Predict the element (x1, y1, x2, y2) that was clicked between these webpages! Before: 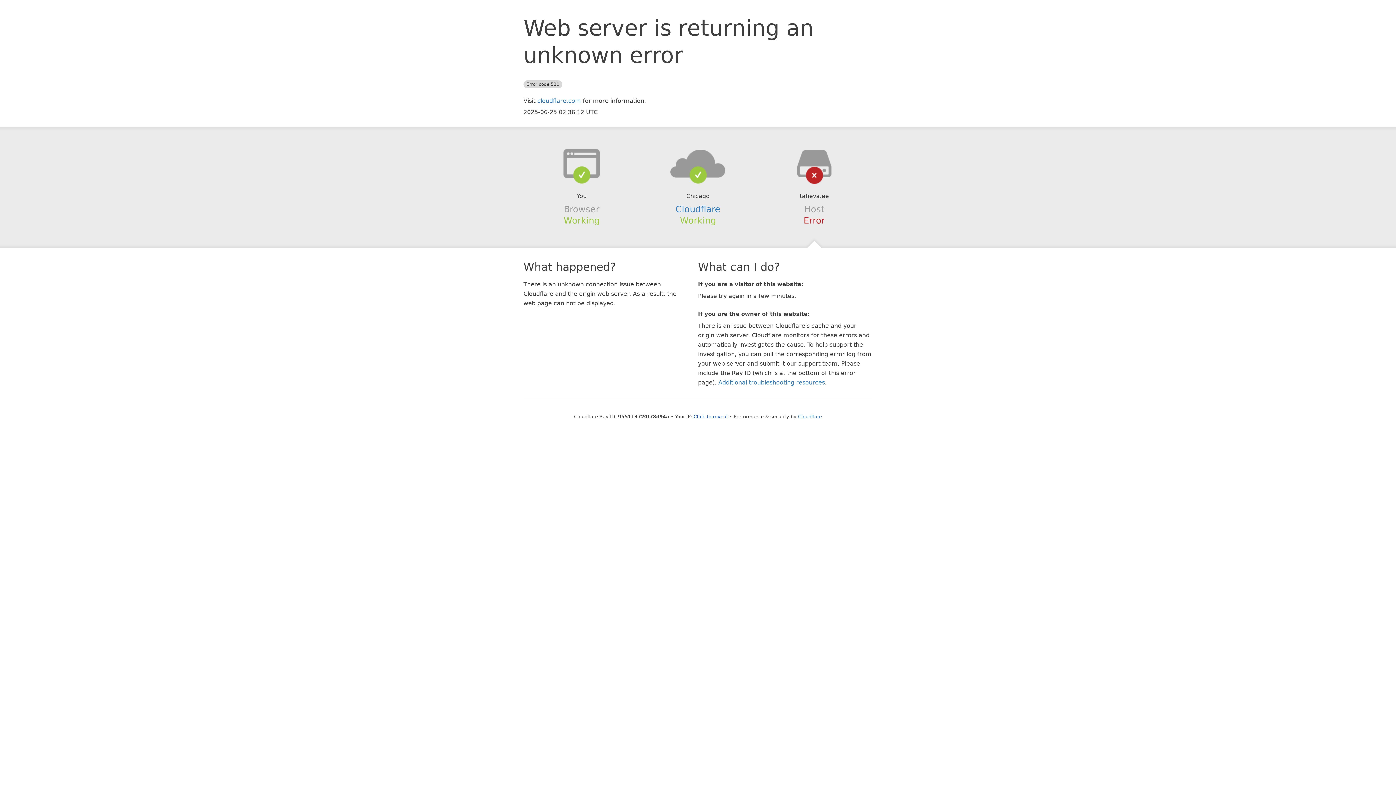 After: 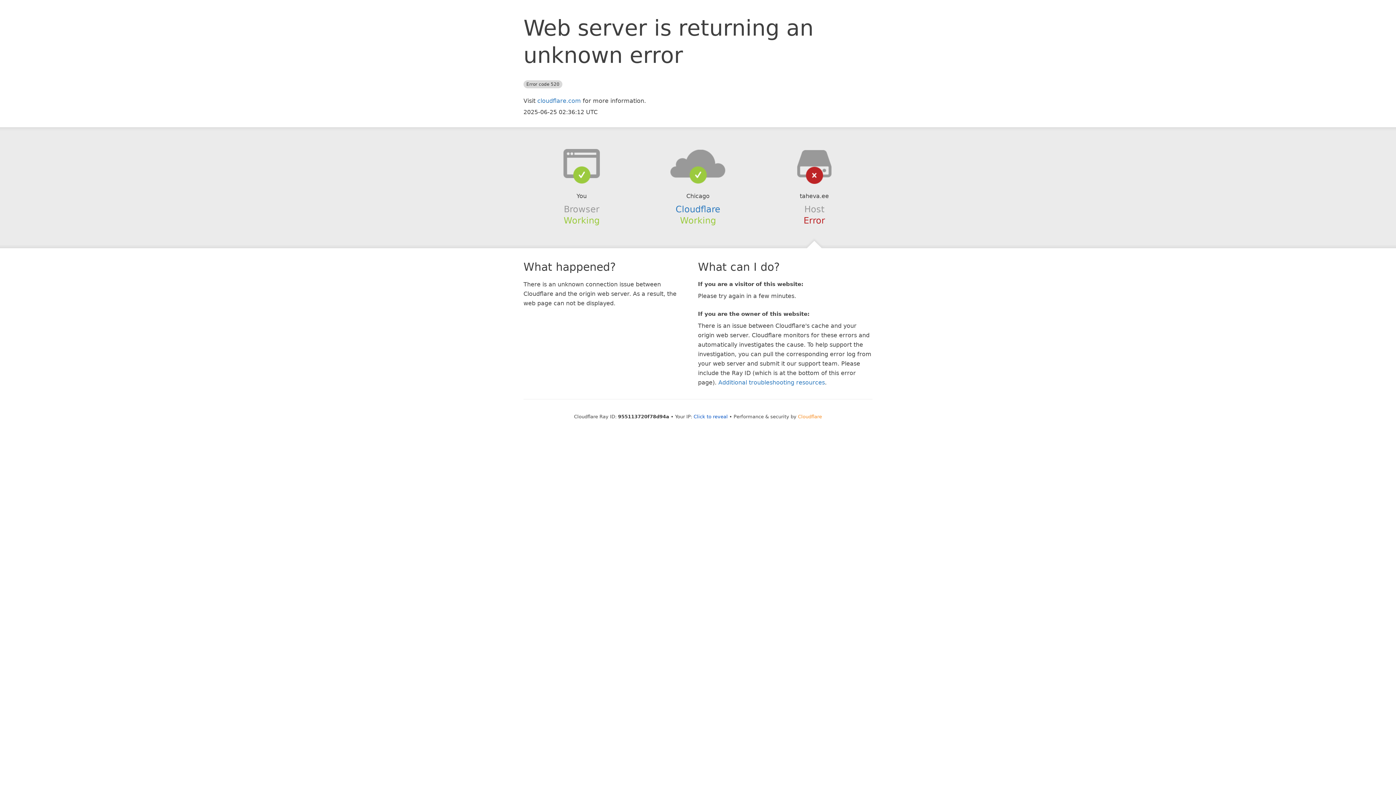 Action: label: Cloudflare bbox: (798, 414, 822, 419)